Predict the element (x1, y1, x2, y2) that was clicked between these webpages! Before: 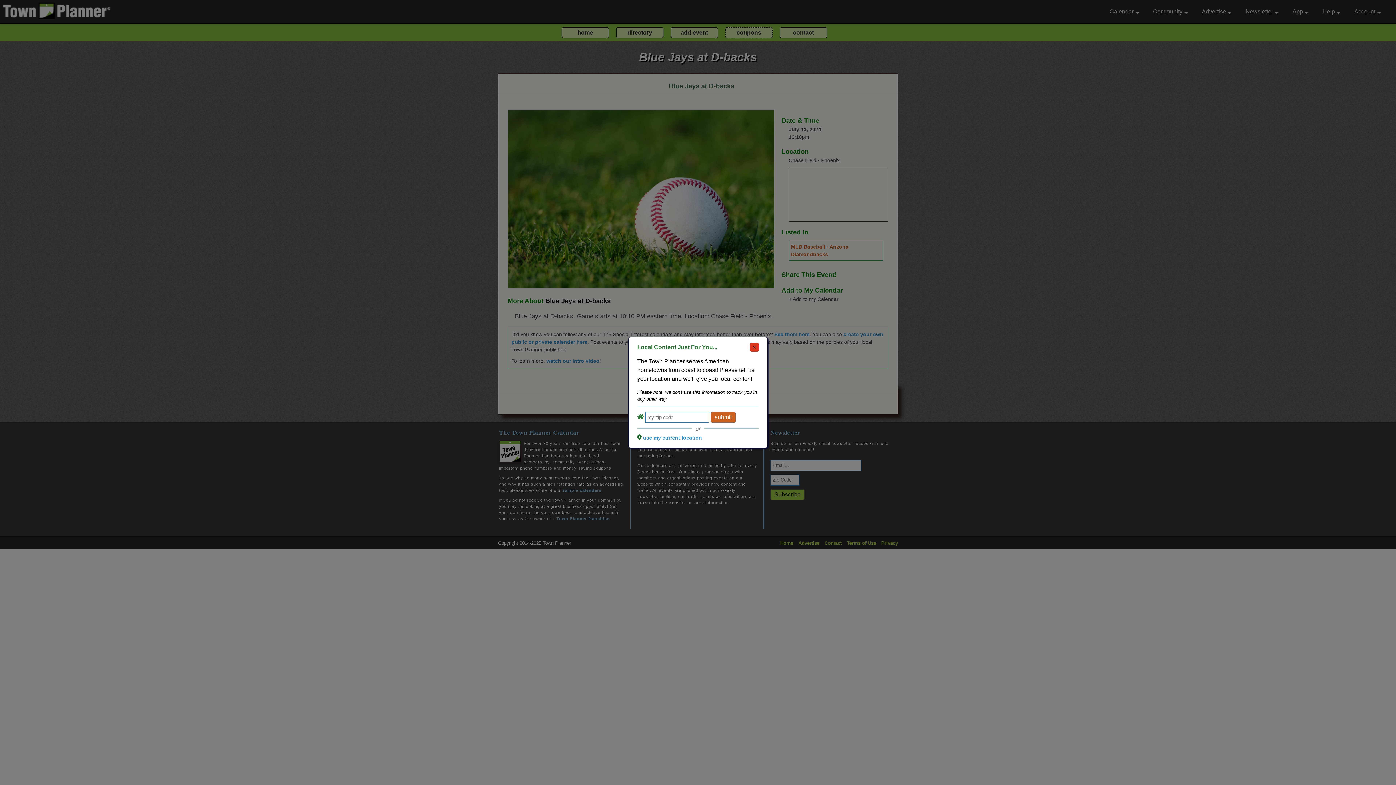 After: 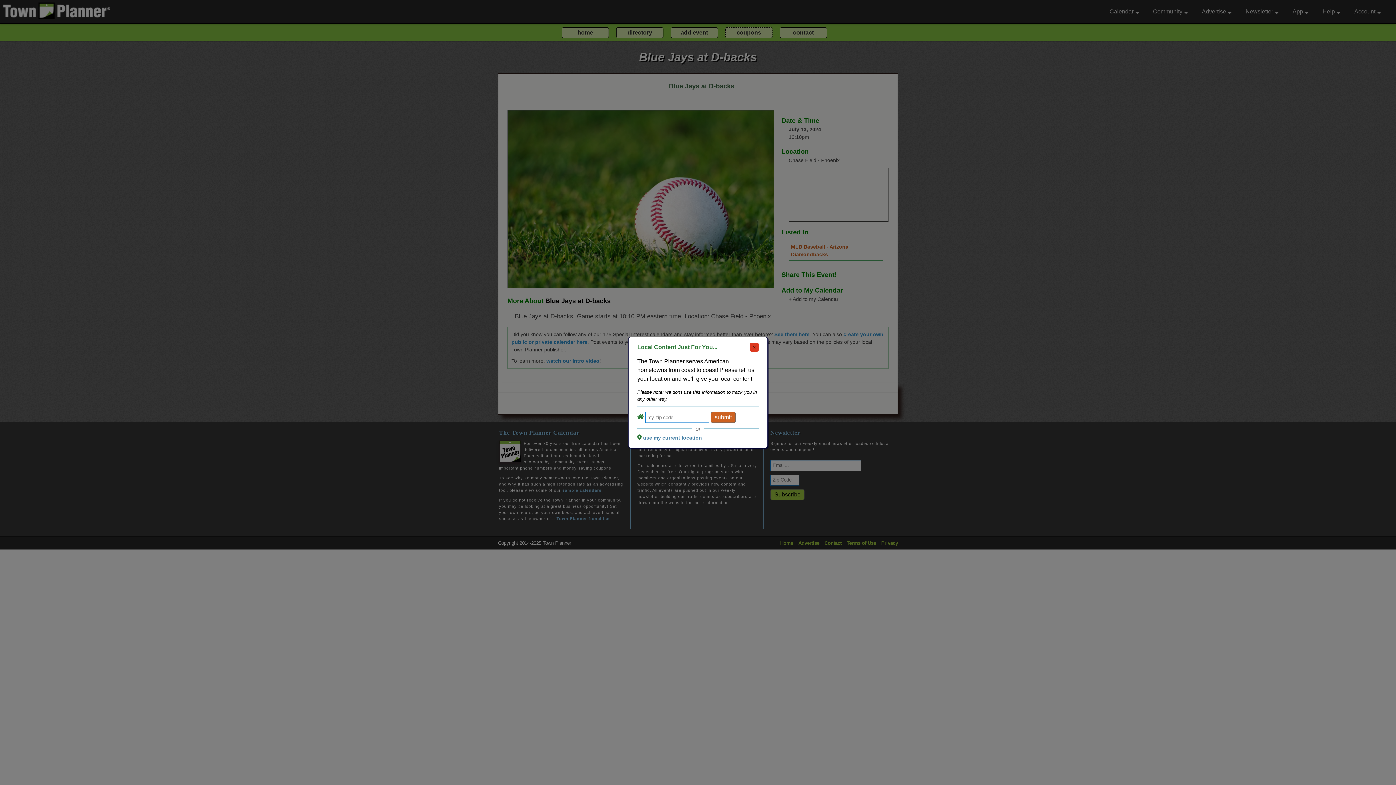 Action: bbox: (643, 435, 702, 440) label: use my current location